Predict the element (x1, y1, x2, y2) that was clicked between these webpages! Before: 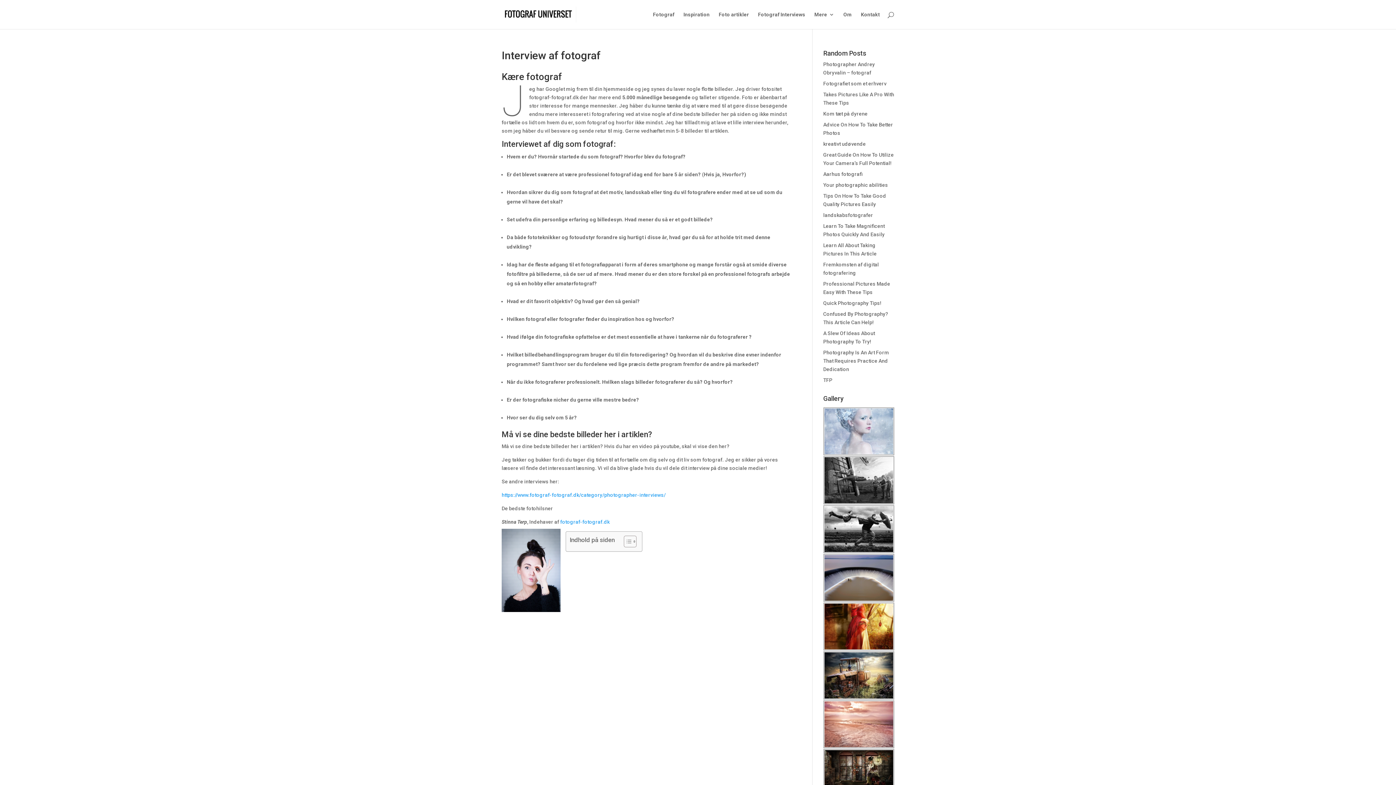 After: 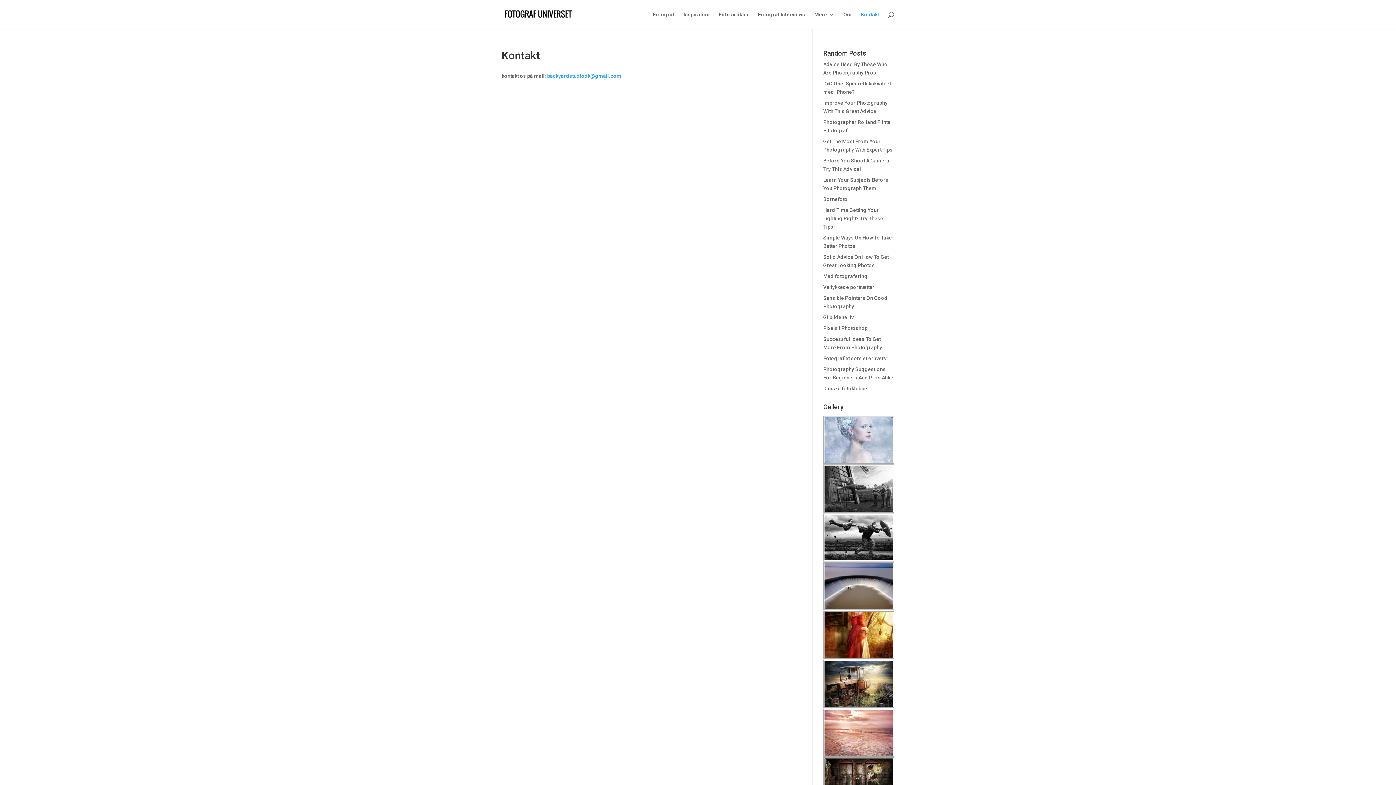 Action: label: Kontakt bbox: (861, 12, 880, 29)